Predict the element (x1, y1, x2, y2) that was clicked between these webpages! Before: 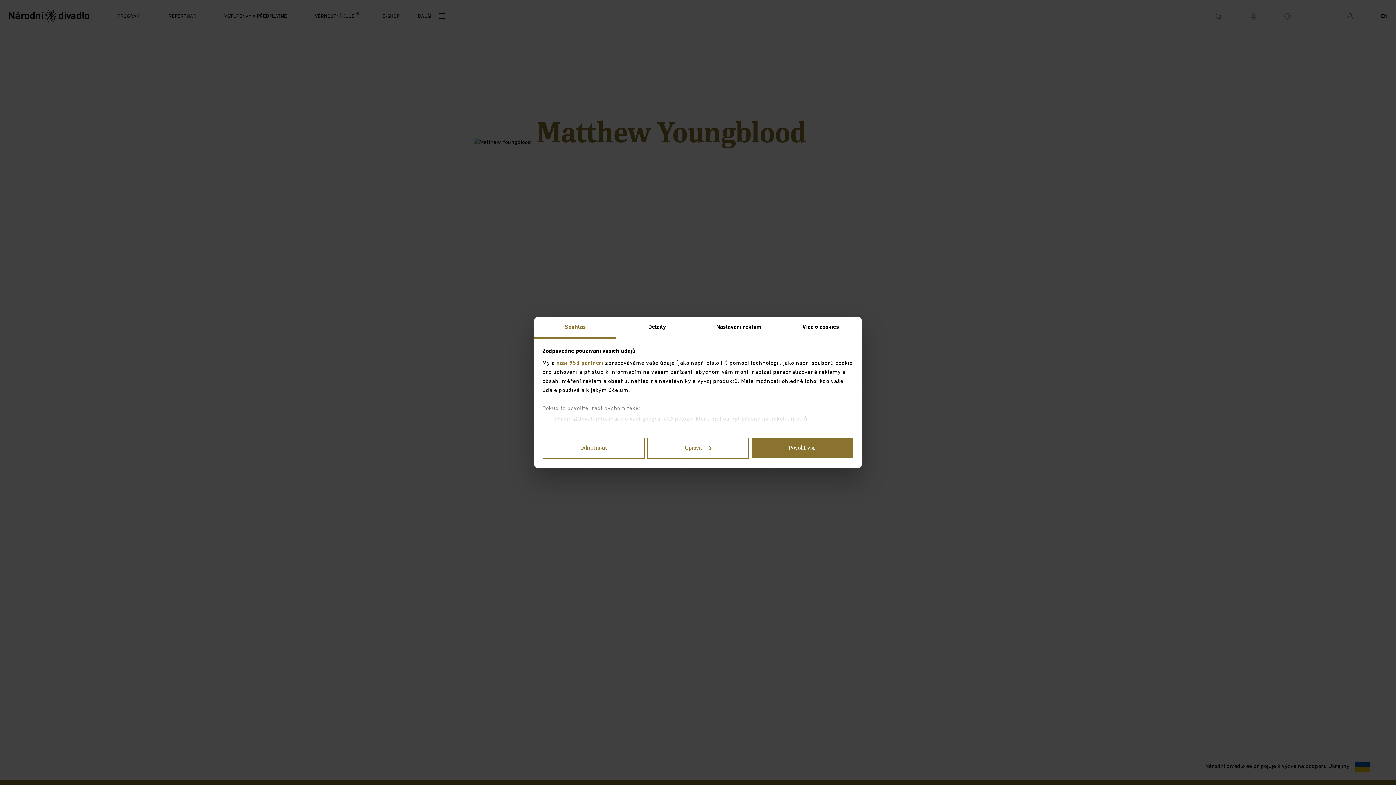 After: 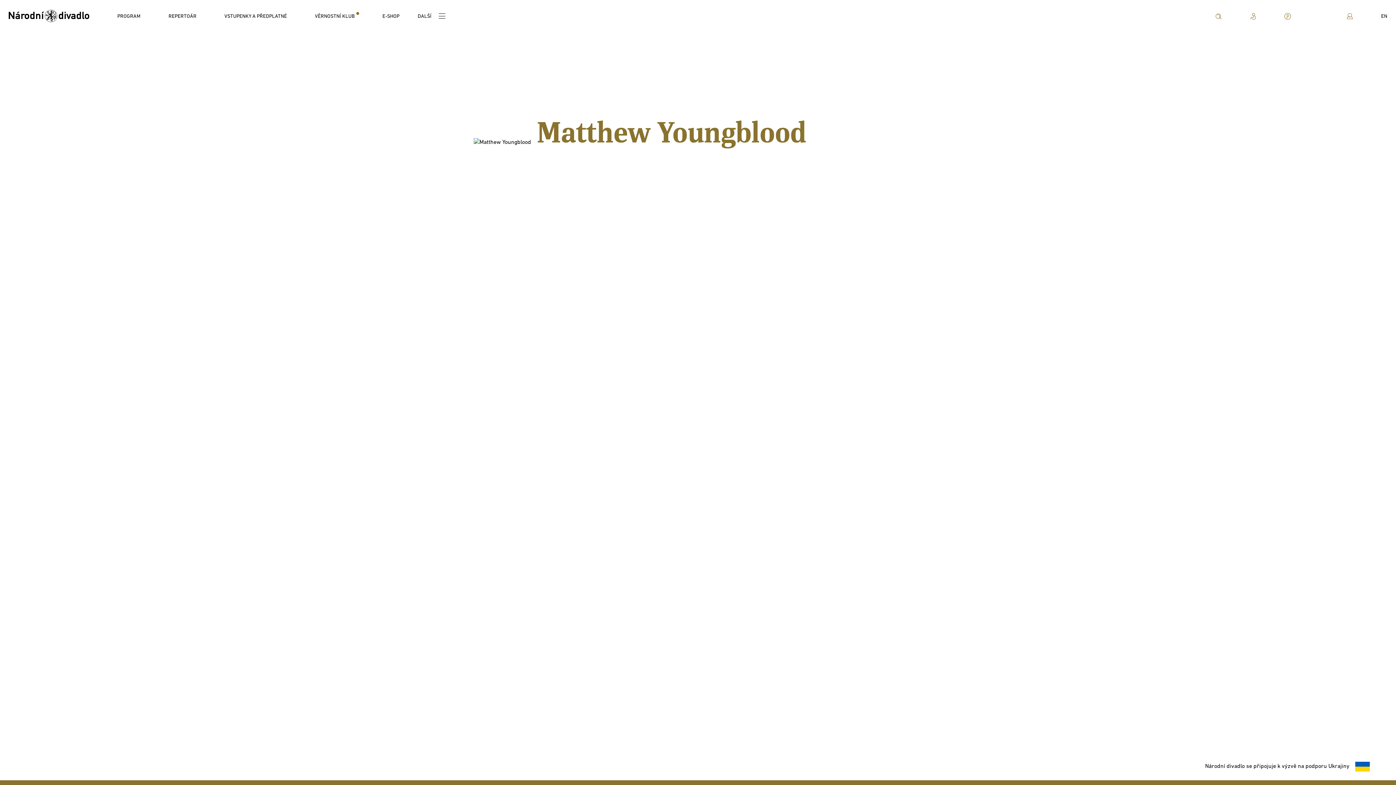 Action: label: Povolit vše bbox: (751, 438, 853, 459)